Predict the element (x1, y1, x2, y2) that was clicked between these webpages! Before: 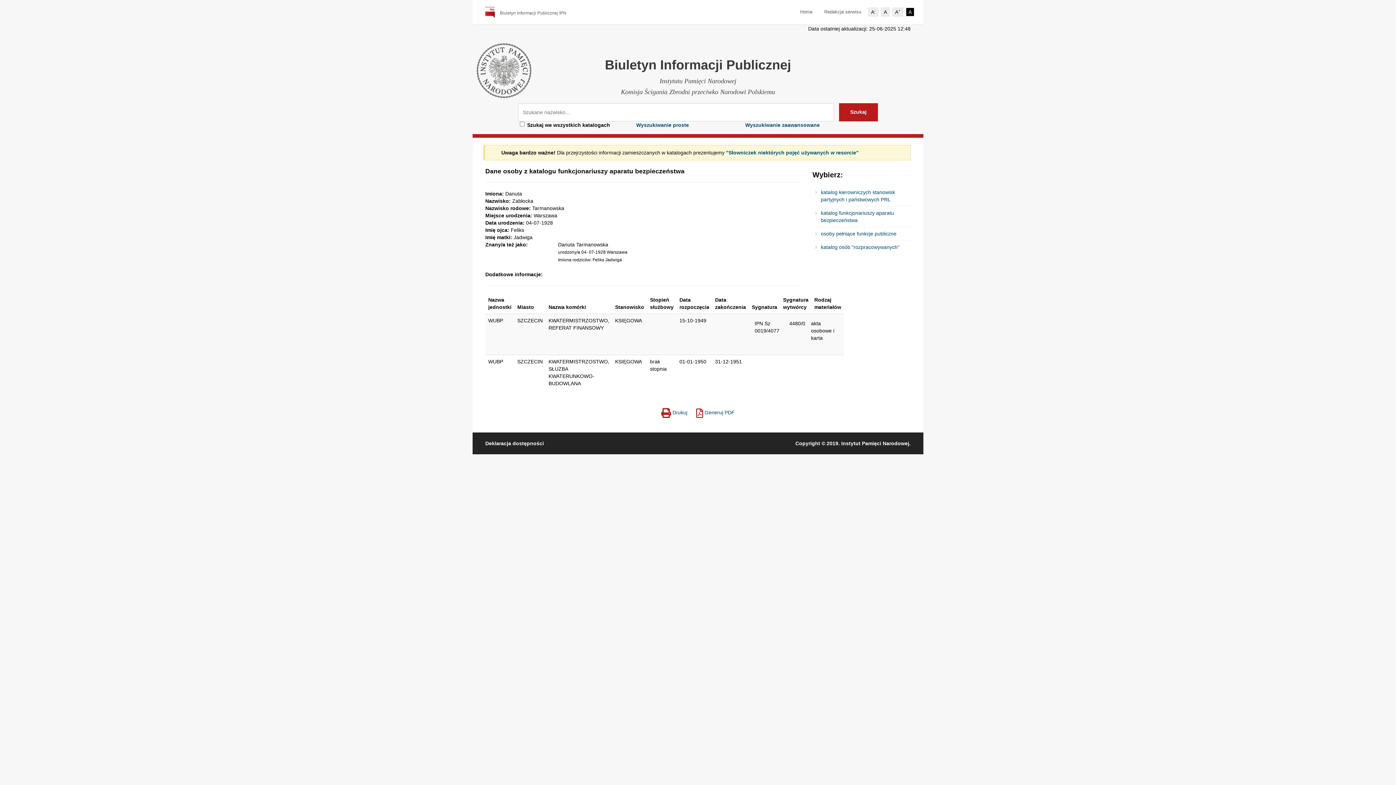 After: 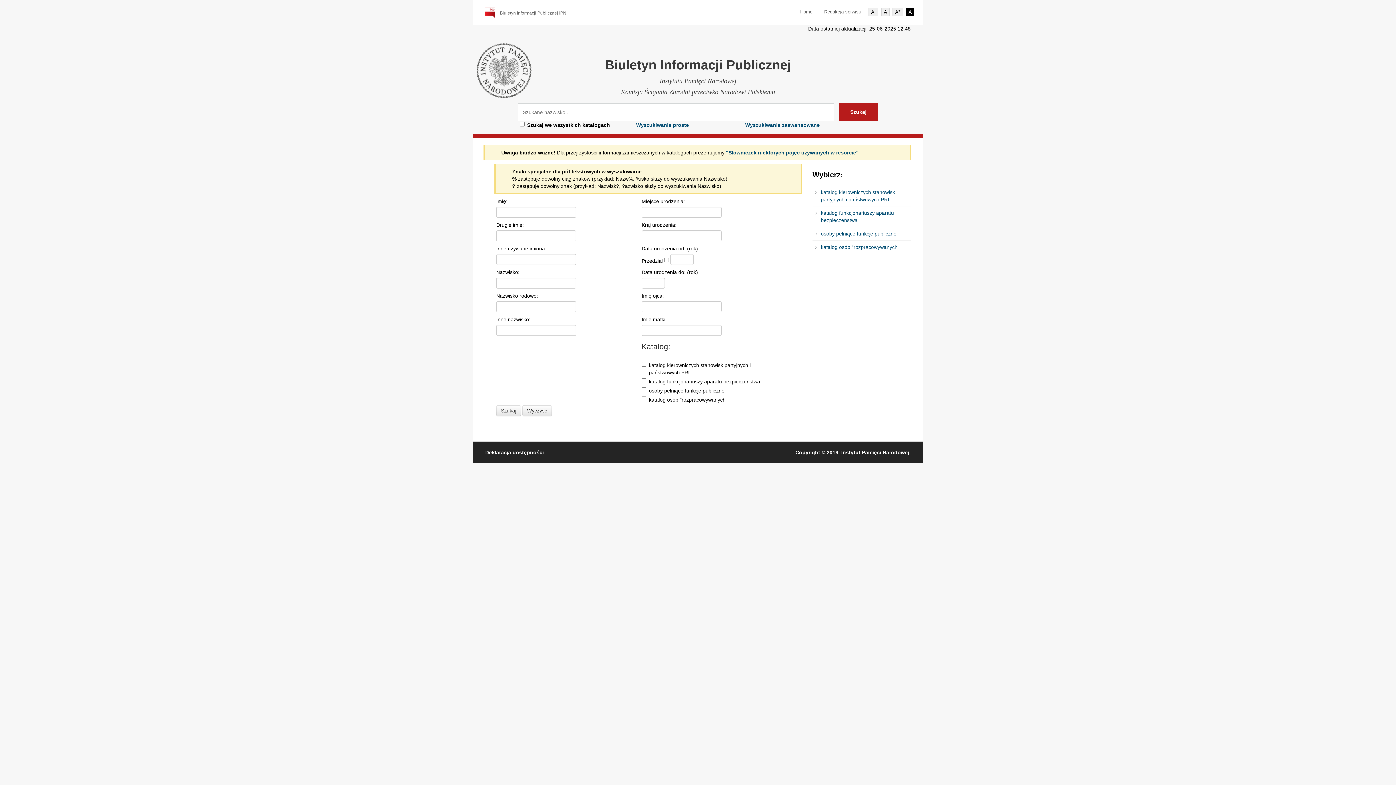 Action: bbox: (636, 122, 689, 128) label: Wyszukiwanie proste